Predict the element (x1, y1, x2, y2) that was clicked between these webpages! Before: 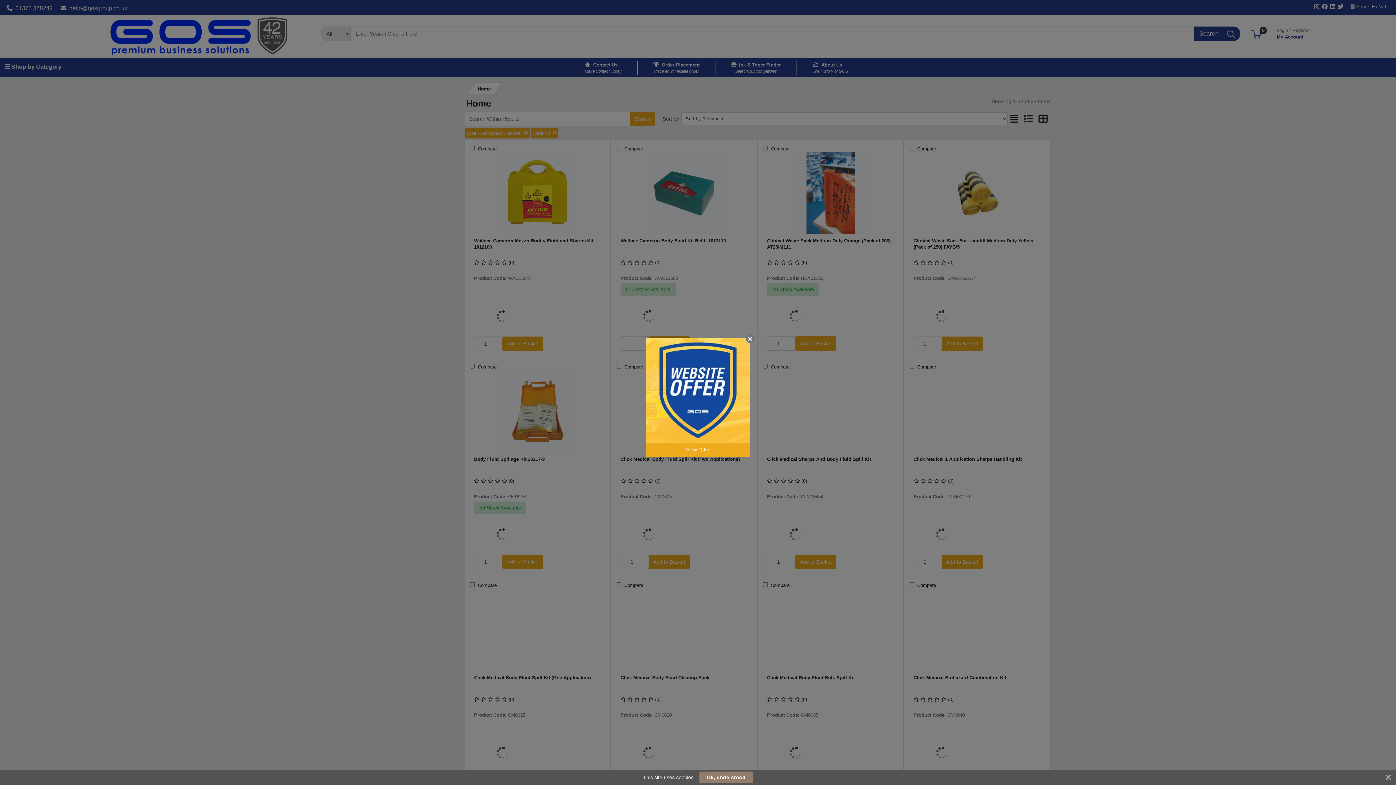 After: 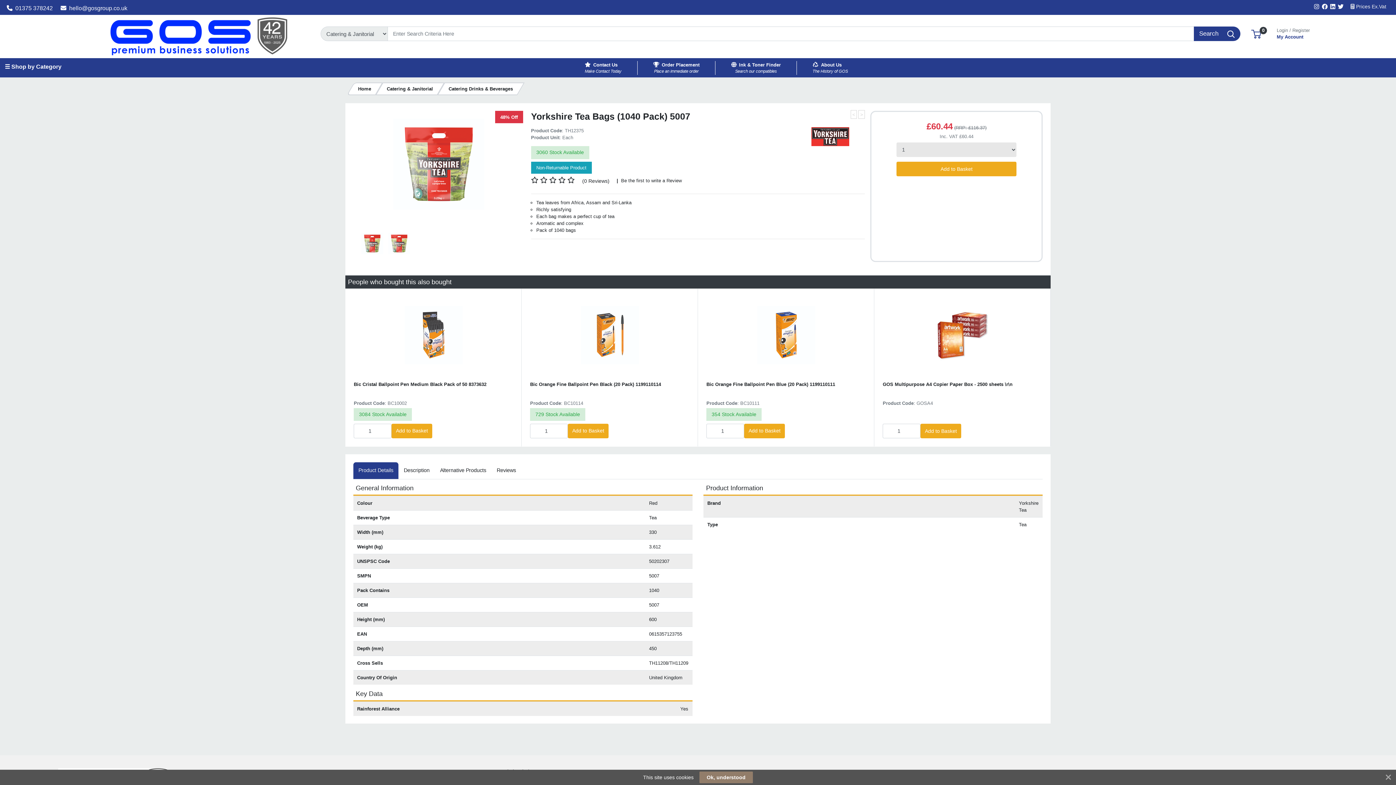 Action: bbox: (645, 387, 750, 392)